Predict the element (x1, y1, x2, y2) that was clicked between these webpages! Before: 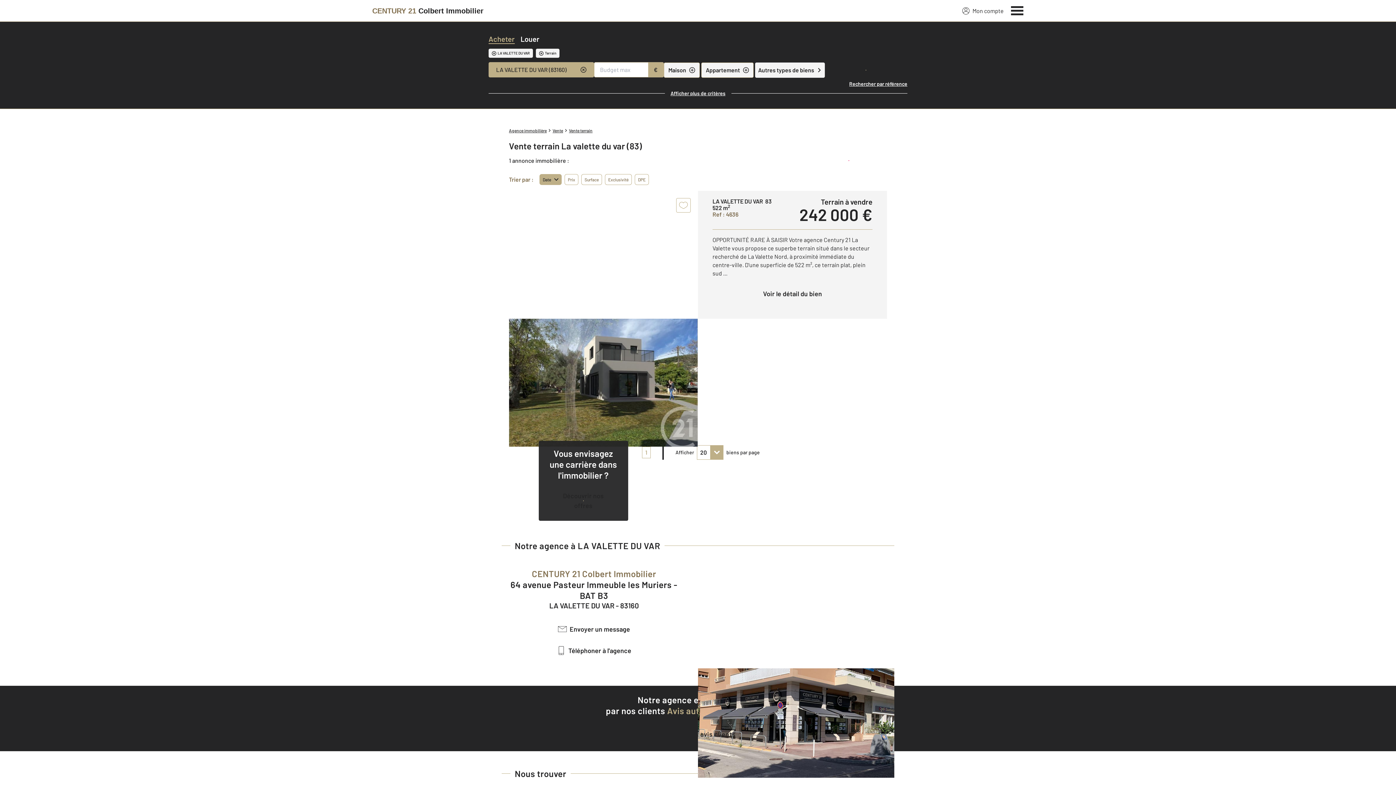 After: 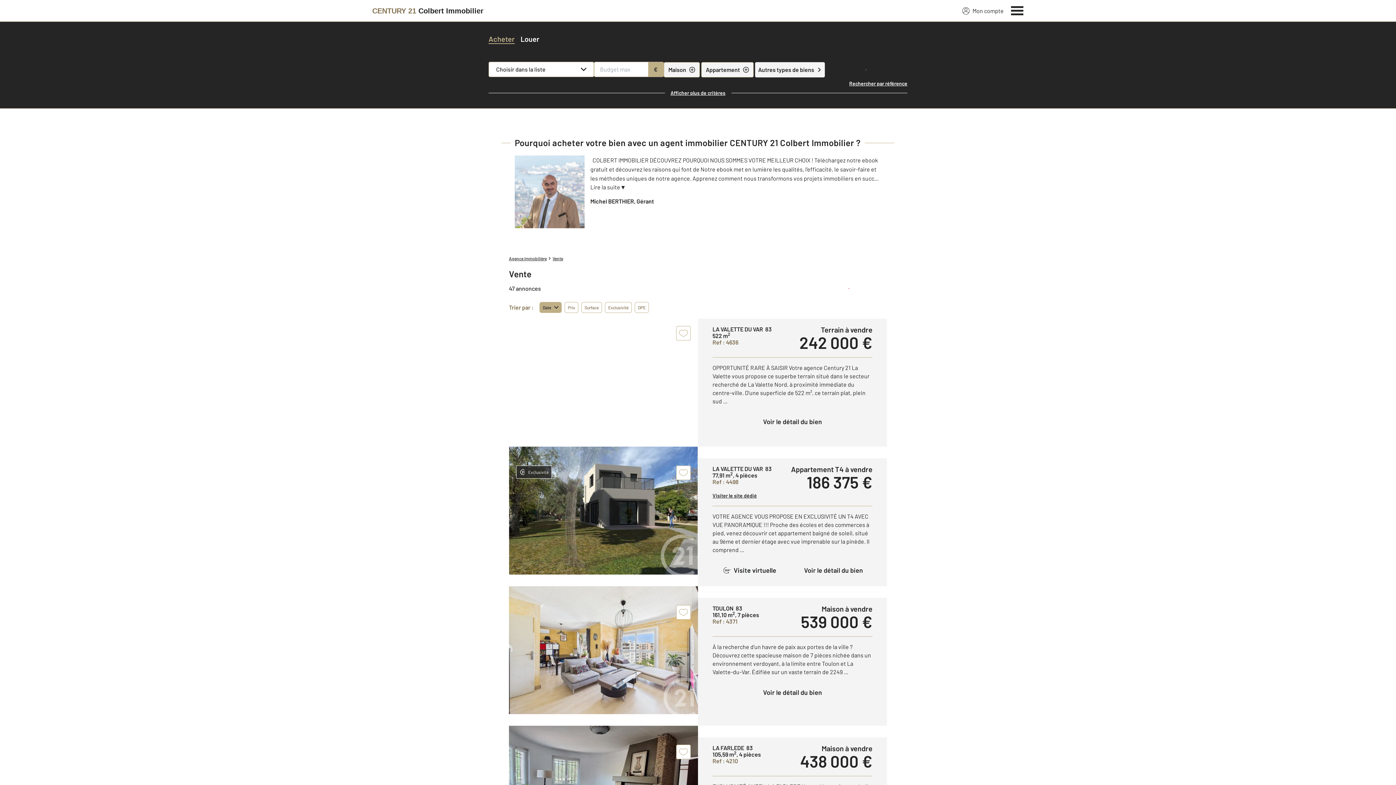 Action: label: Vente bbox: (552, 127, 563, 133)